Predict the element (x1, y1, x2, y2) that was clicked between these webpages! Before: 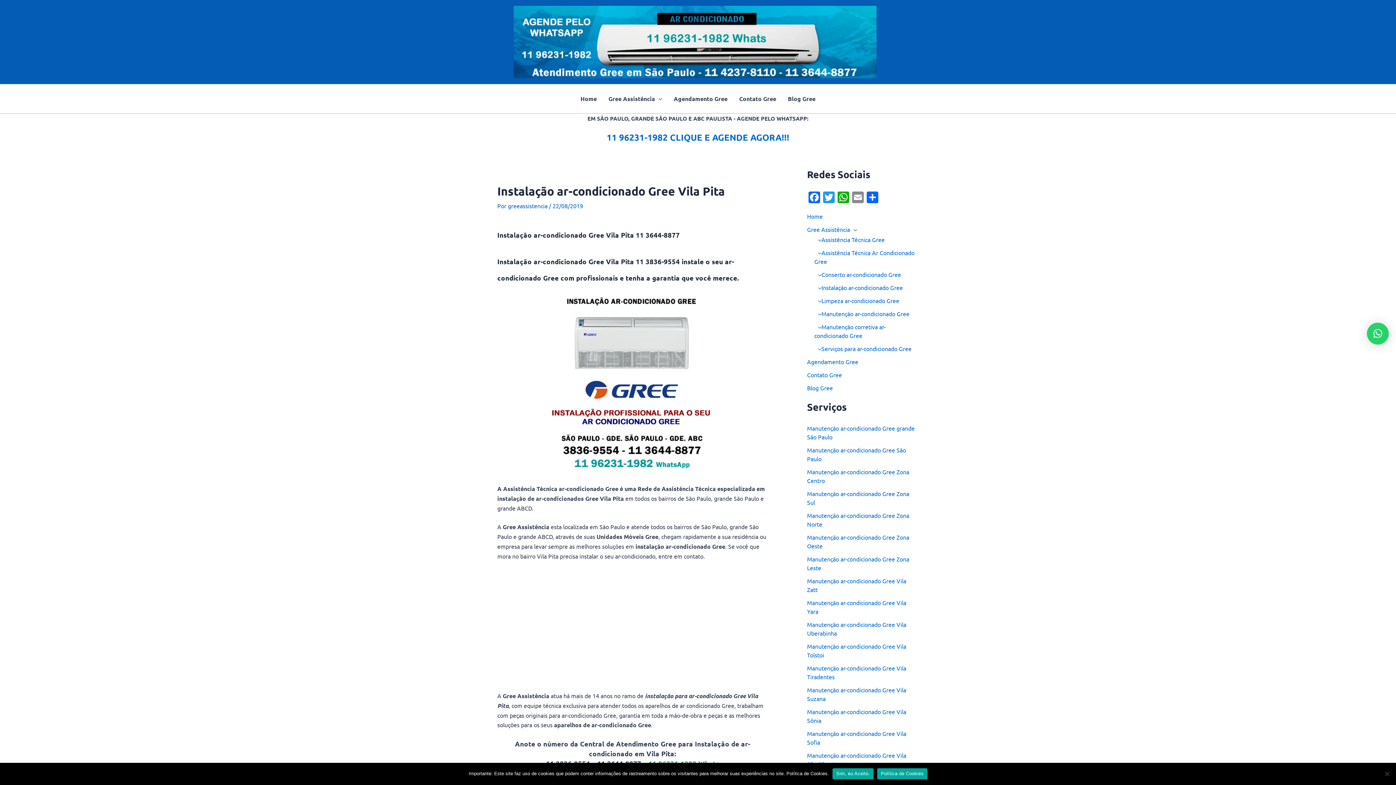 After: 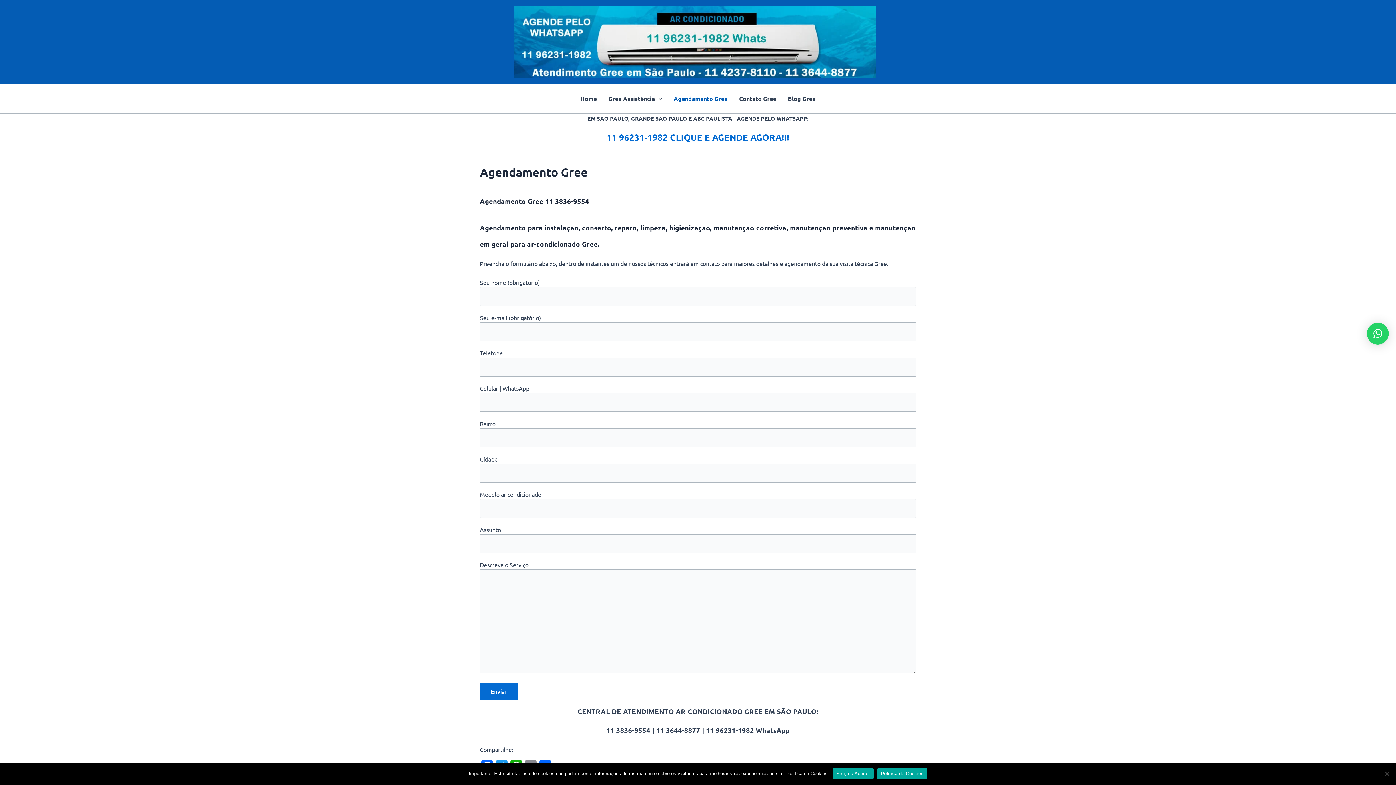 Action: label: Agendamento Gree bbox: (668, 84, 733, 113)